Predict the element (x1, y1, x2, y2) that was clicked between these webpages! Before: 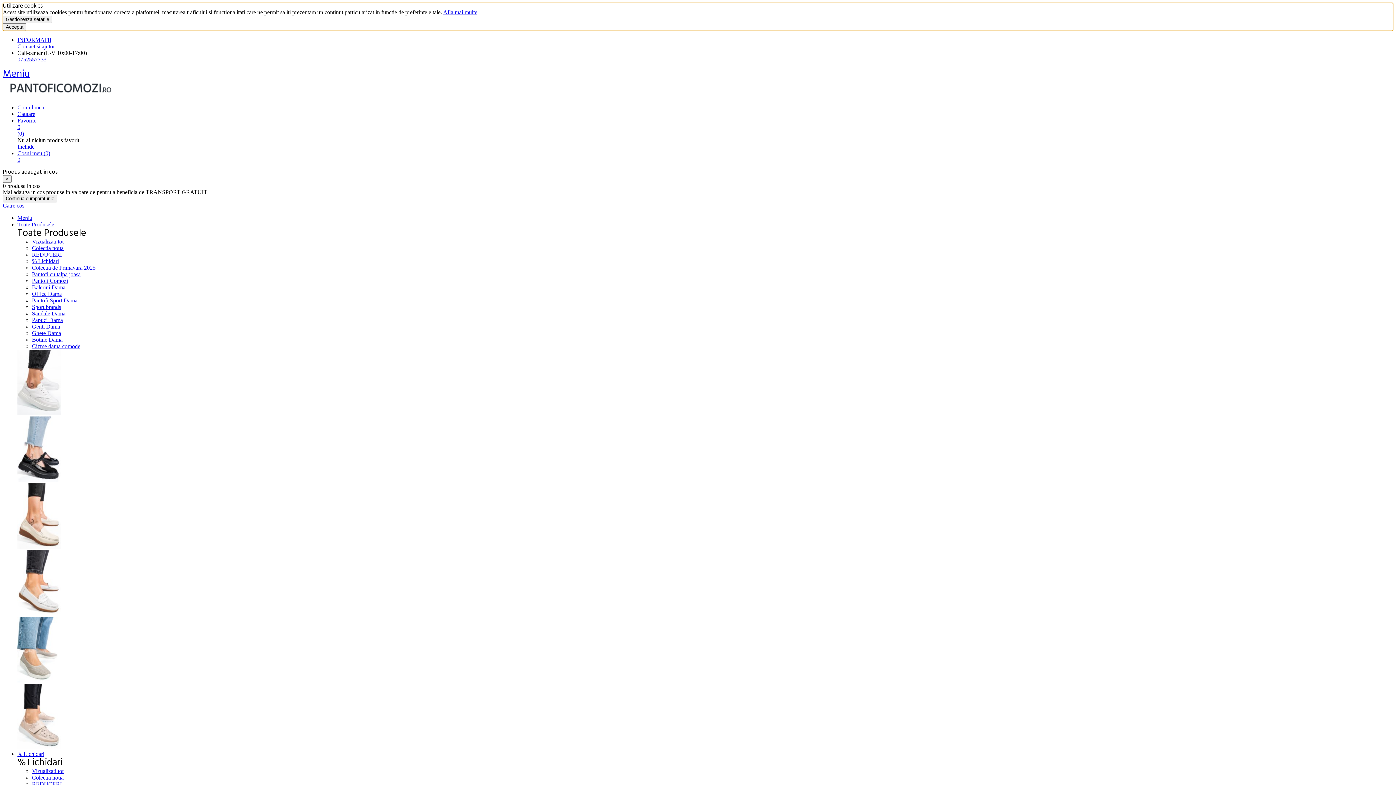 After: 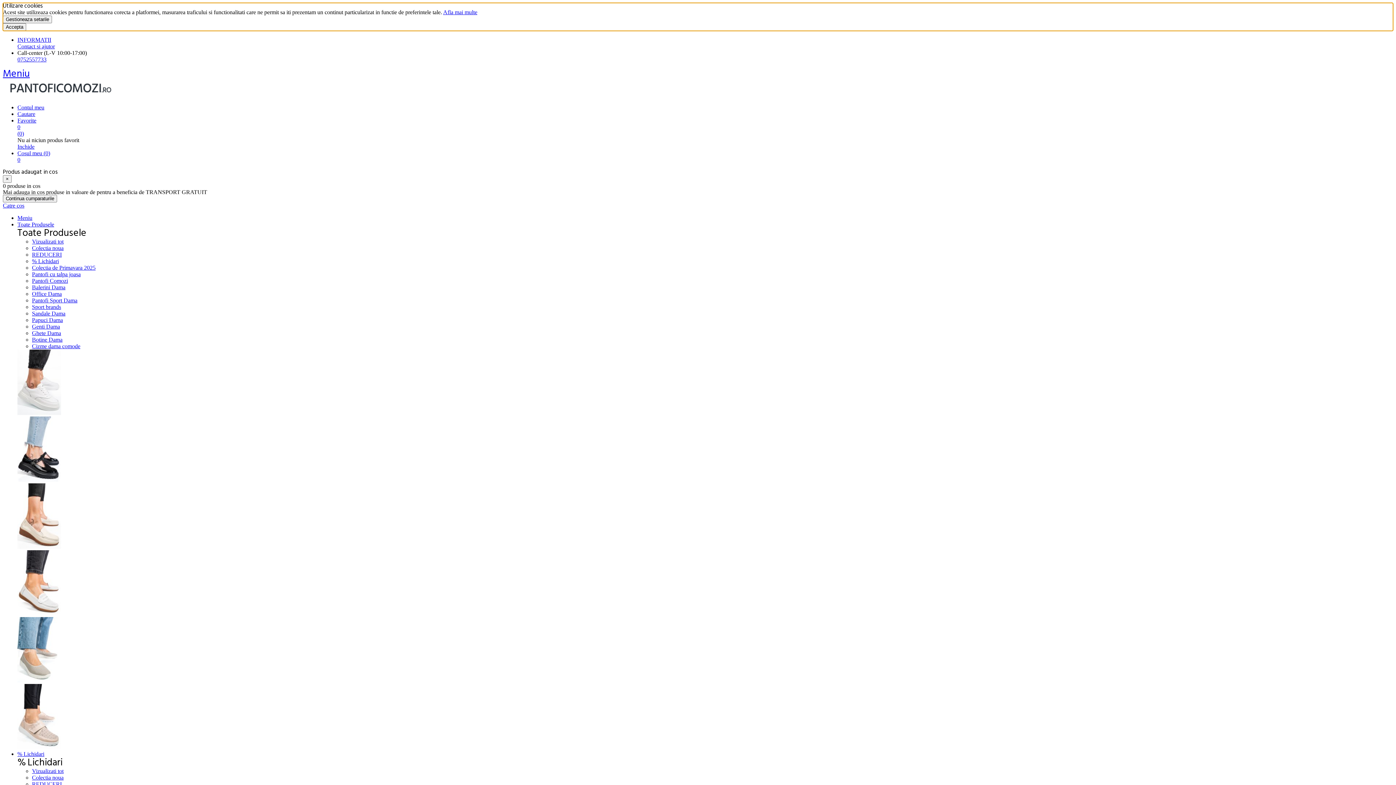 Action: label: Genti Dama bbox: (32, 323, 60, 329)